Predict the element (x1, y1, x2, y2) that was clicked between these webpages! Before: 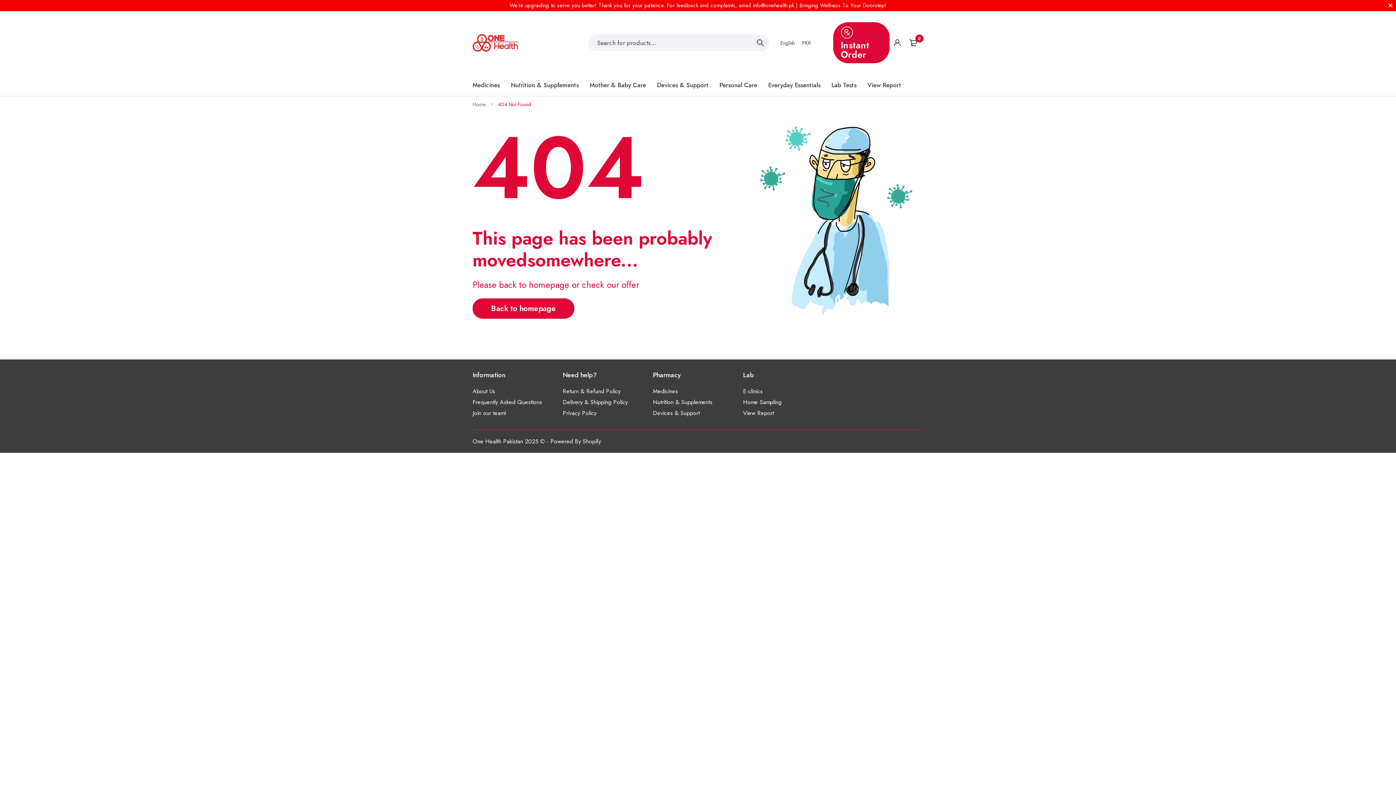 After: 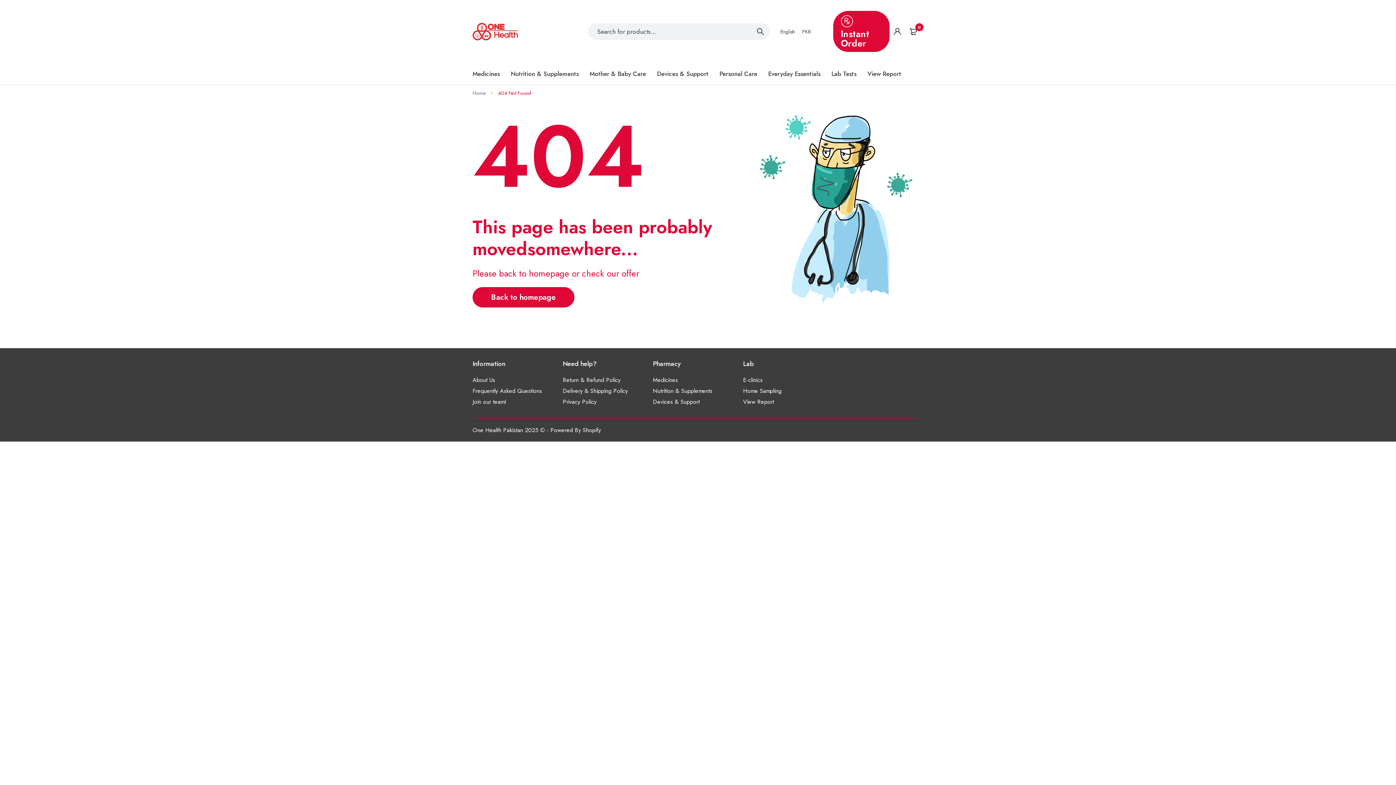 Action: bbox: (1385, 0, 1396, 10) label: TopbarClose